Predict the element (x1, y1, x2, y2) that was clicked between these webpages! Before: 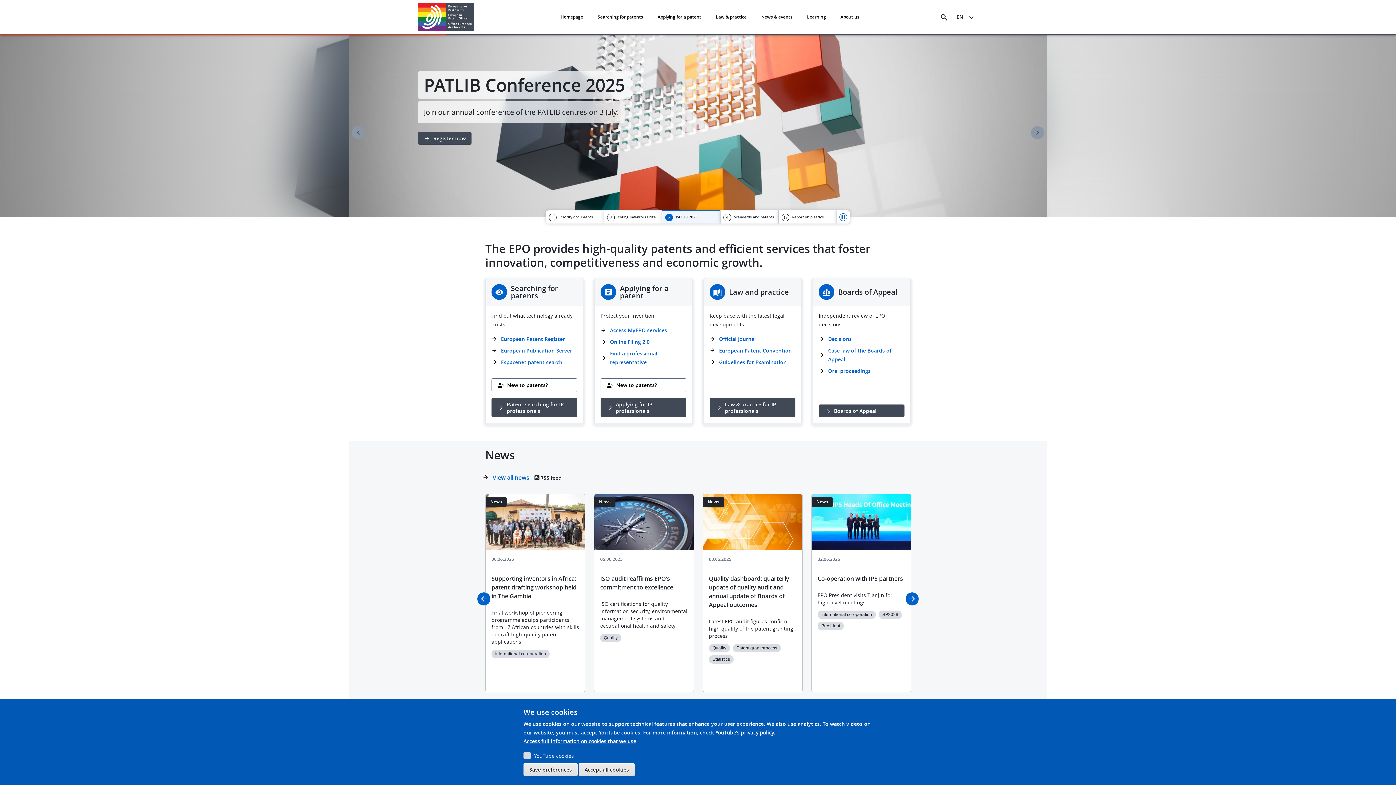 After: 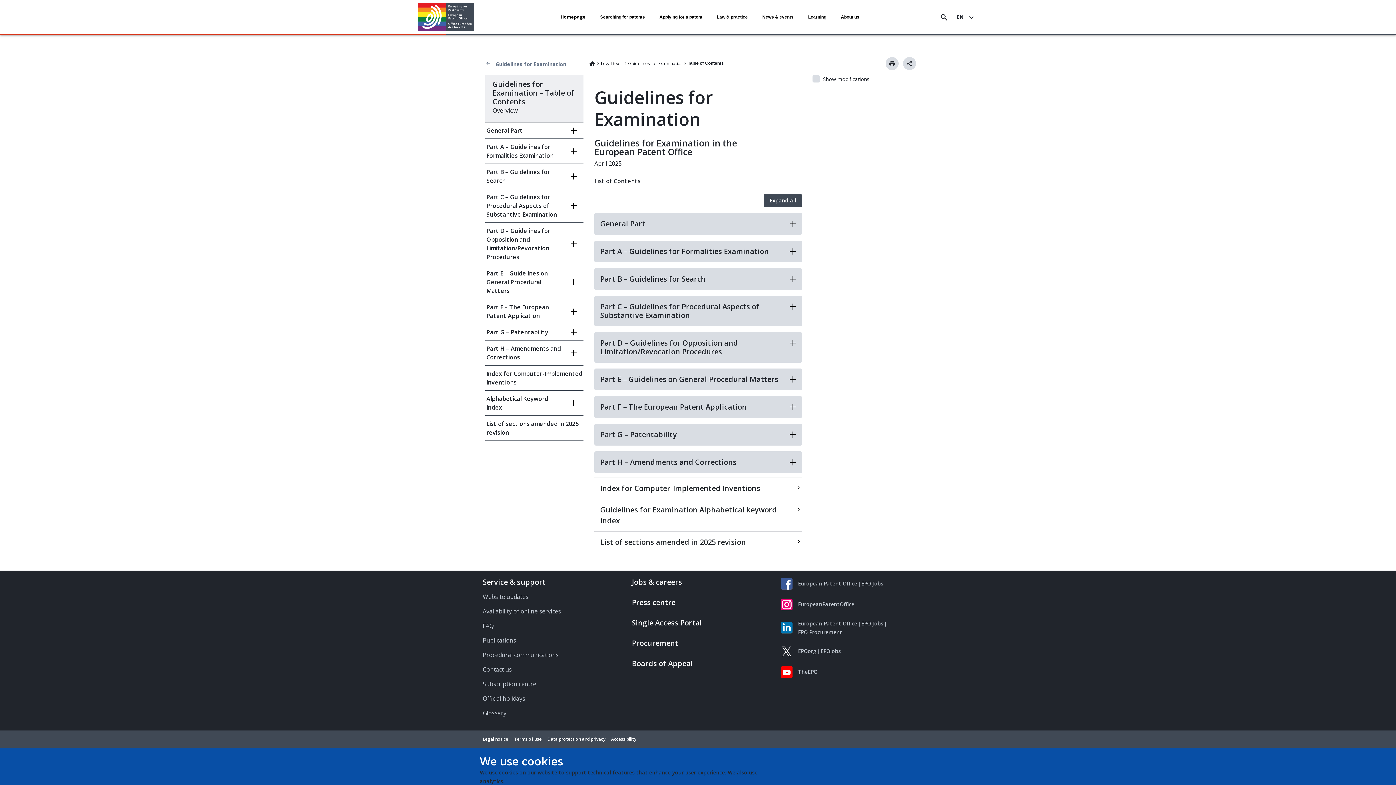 Action: bbox: (709, 358, 786, 366) label: Guidelines for Examination